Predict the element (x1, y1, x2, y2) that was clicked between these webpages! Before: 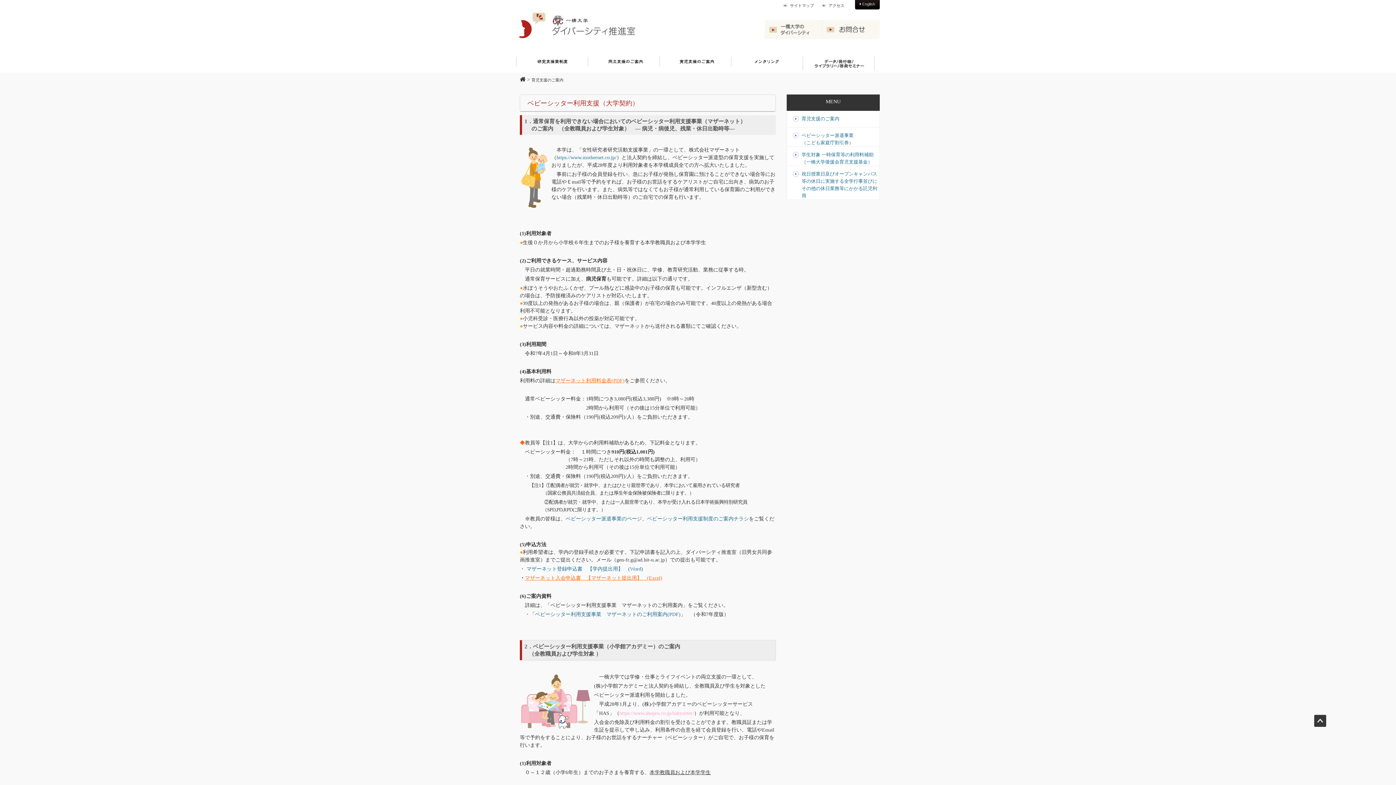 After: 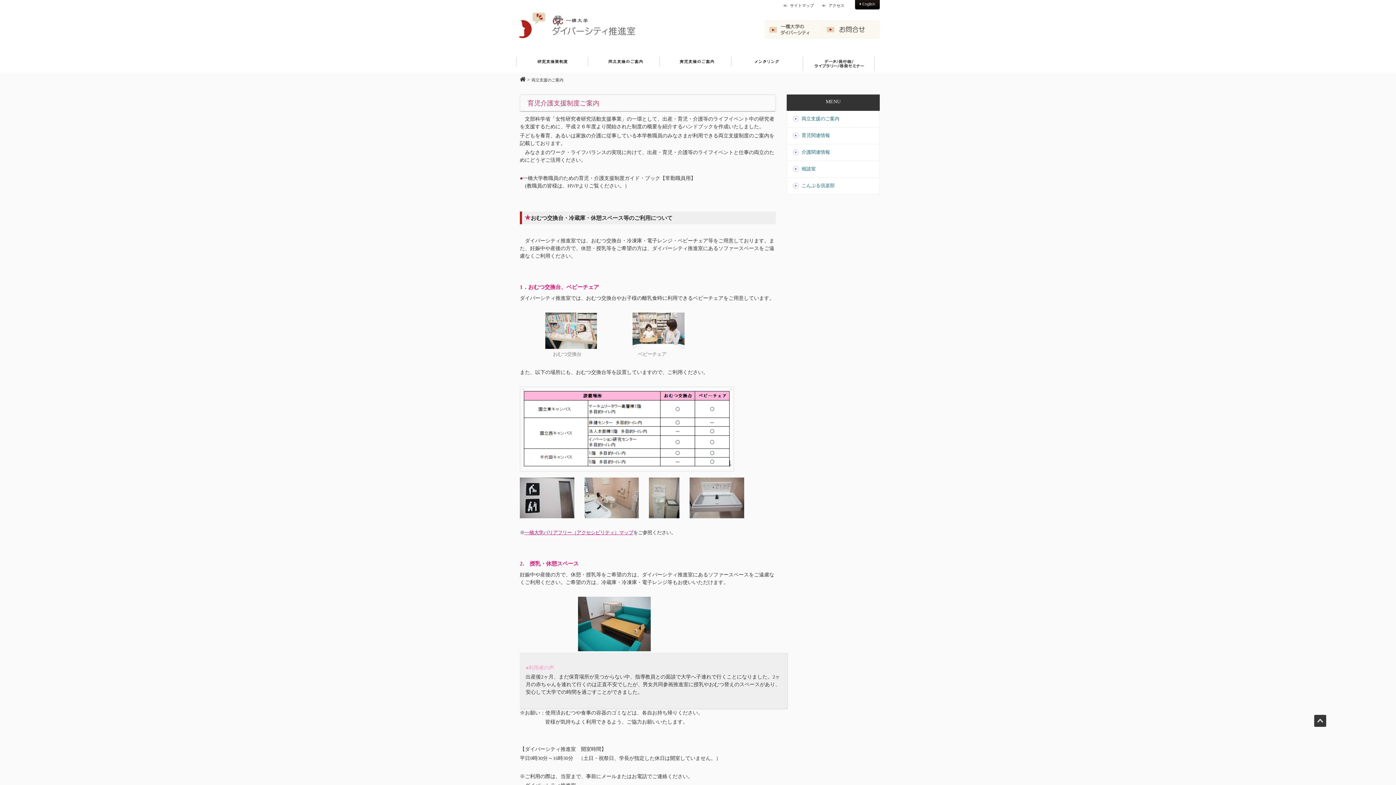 Action: bbox: (588, 56, 659, 66)